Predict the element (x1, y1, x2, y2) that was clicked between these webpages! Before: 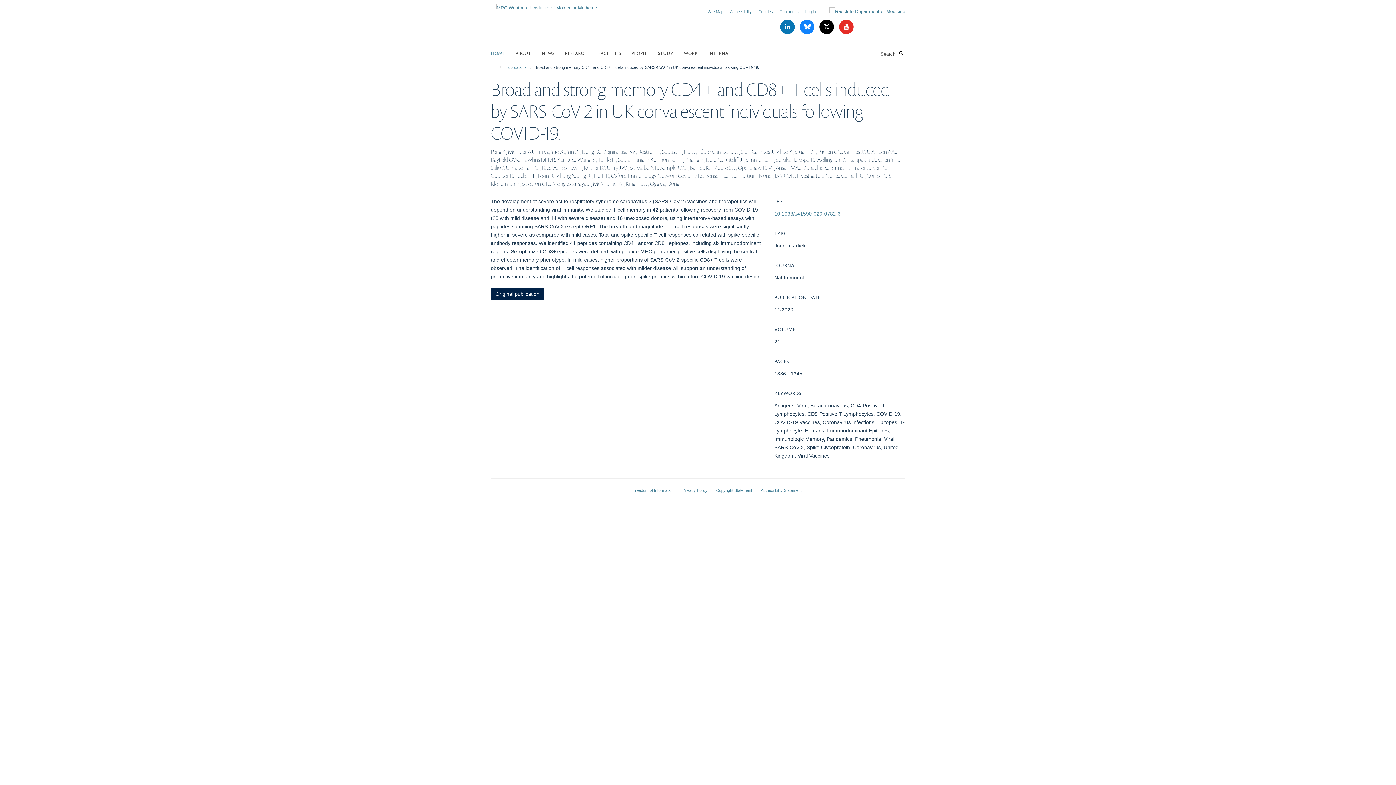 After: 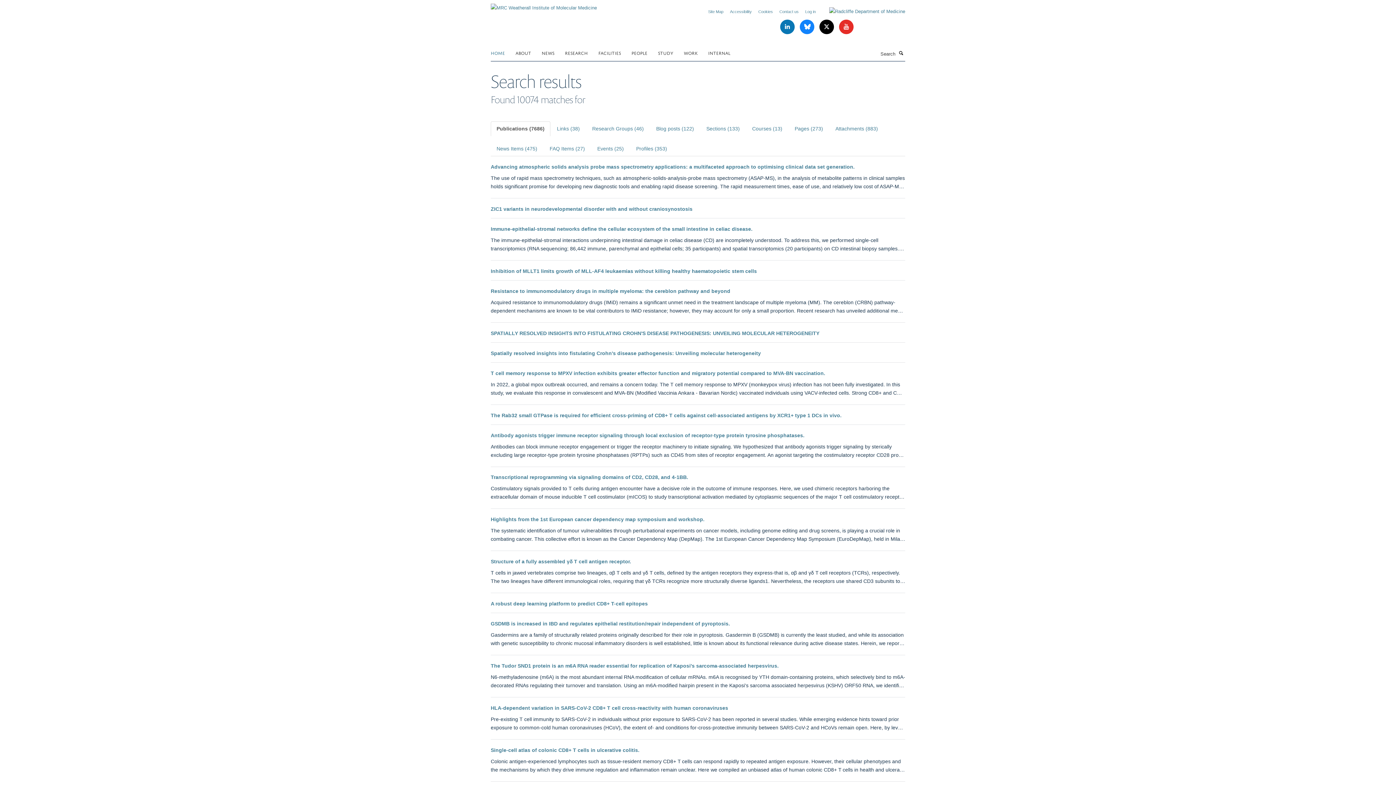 Action: label: Search bbox: (897, 49, 905, 56)